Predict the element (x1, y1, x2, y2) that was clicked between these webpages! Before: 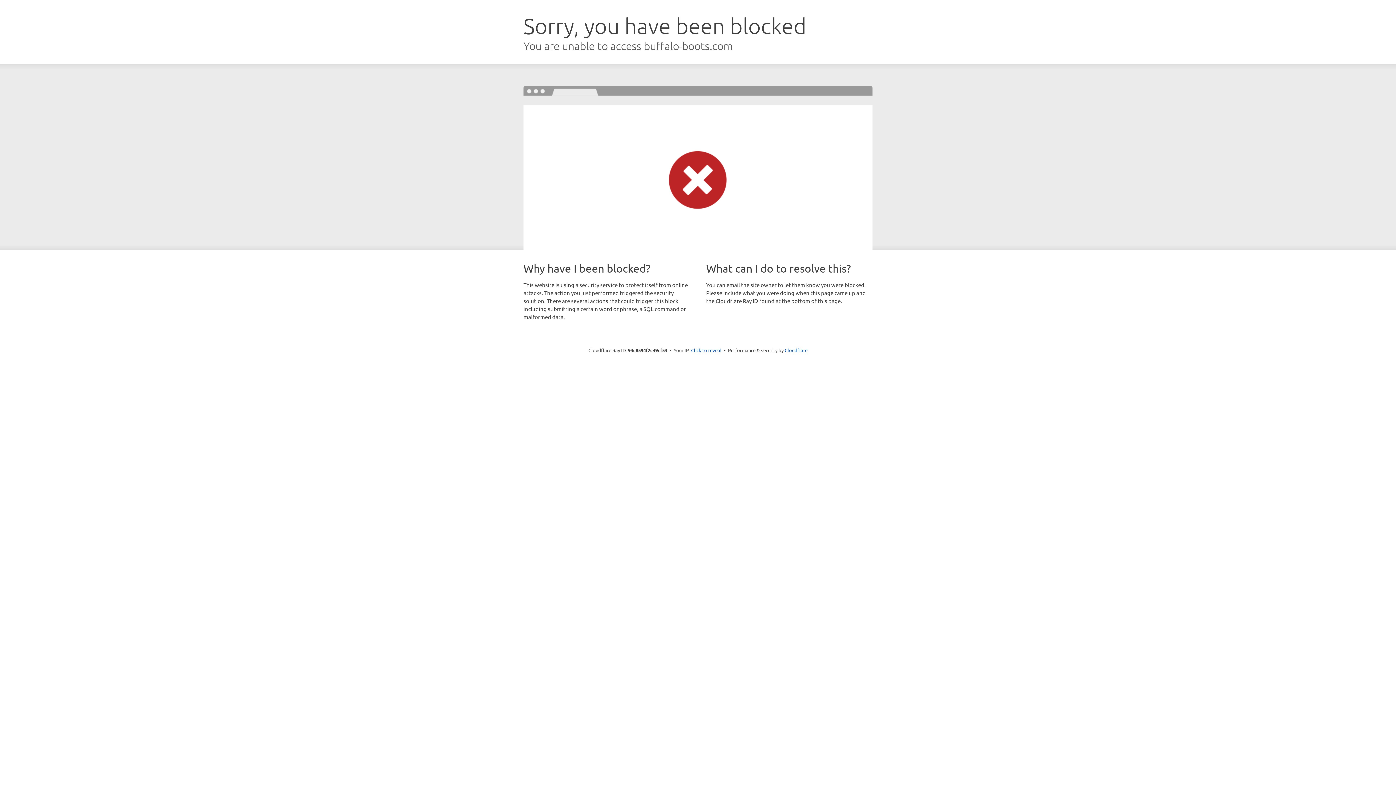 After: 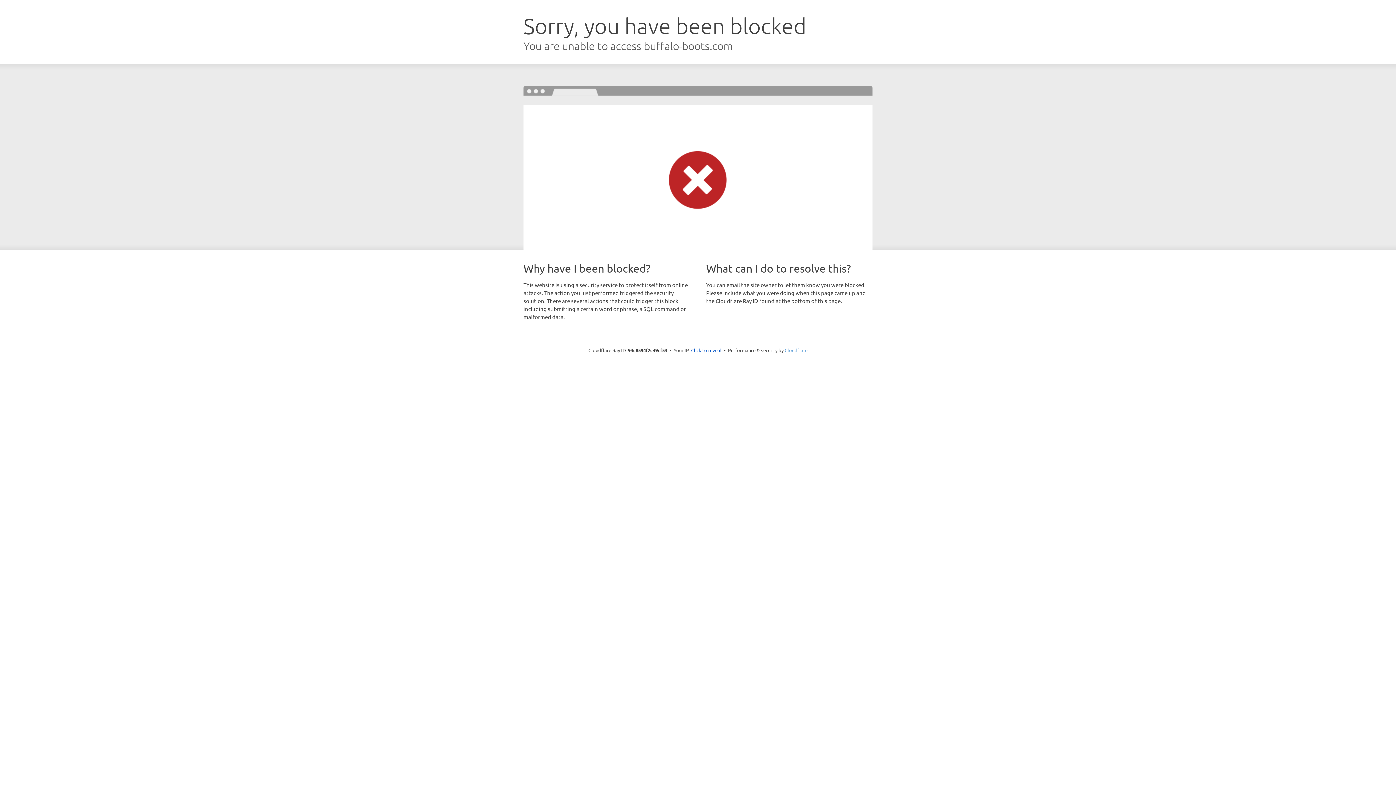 Action: bbox: (784, 347, 807, 353) label: Cloudflare